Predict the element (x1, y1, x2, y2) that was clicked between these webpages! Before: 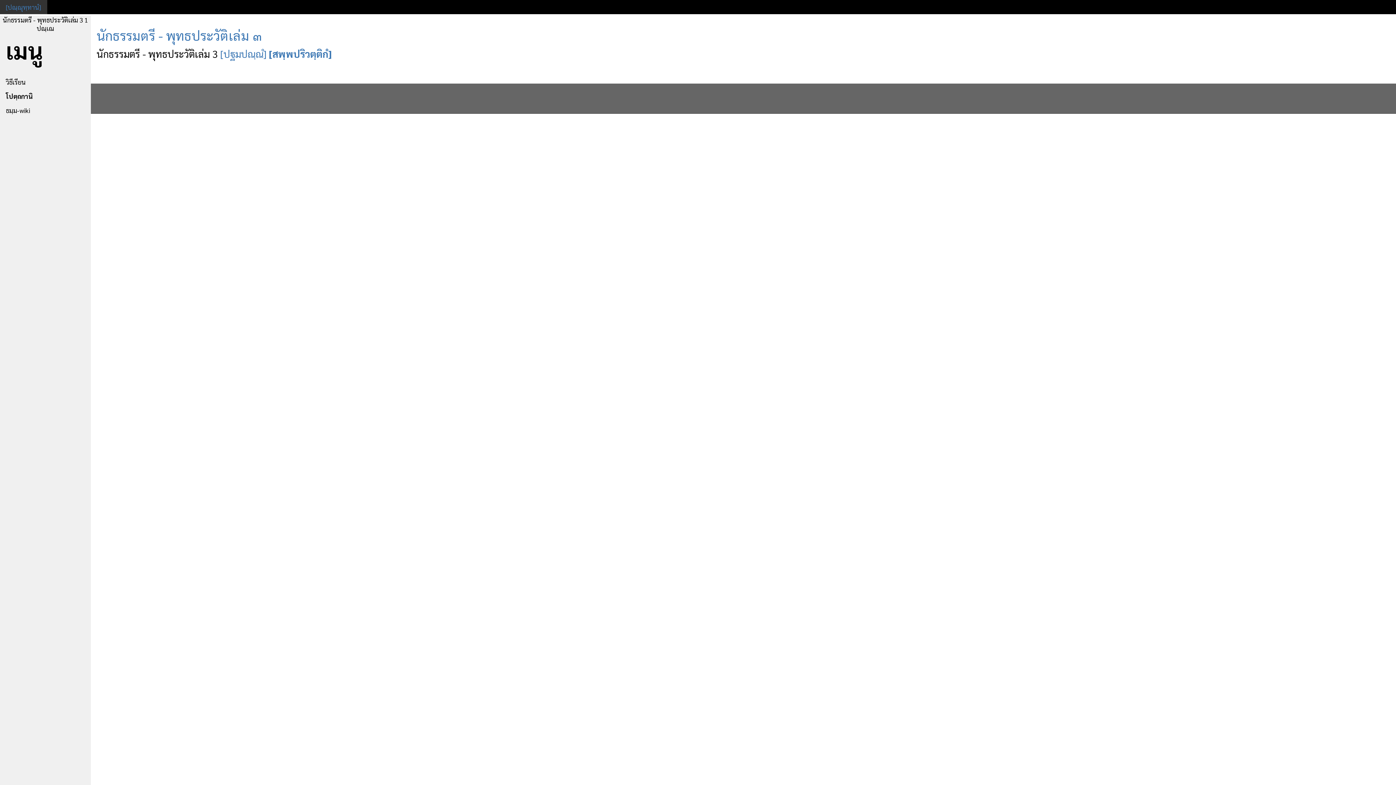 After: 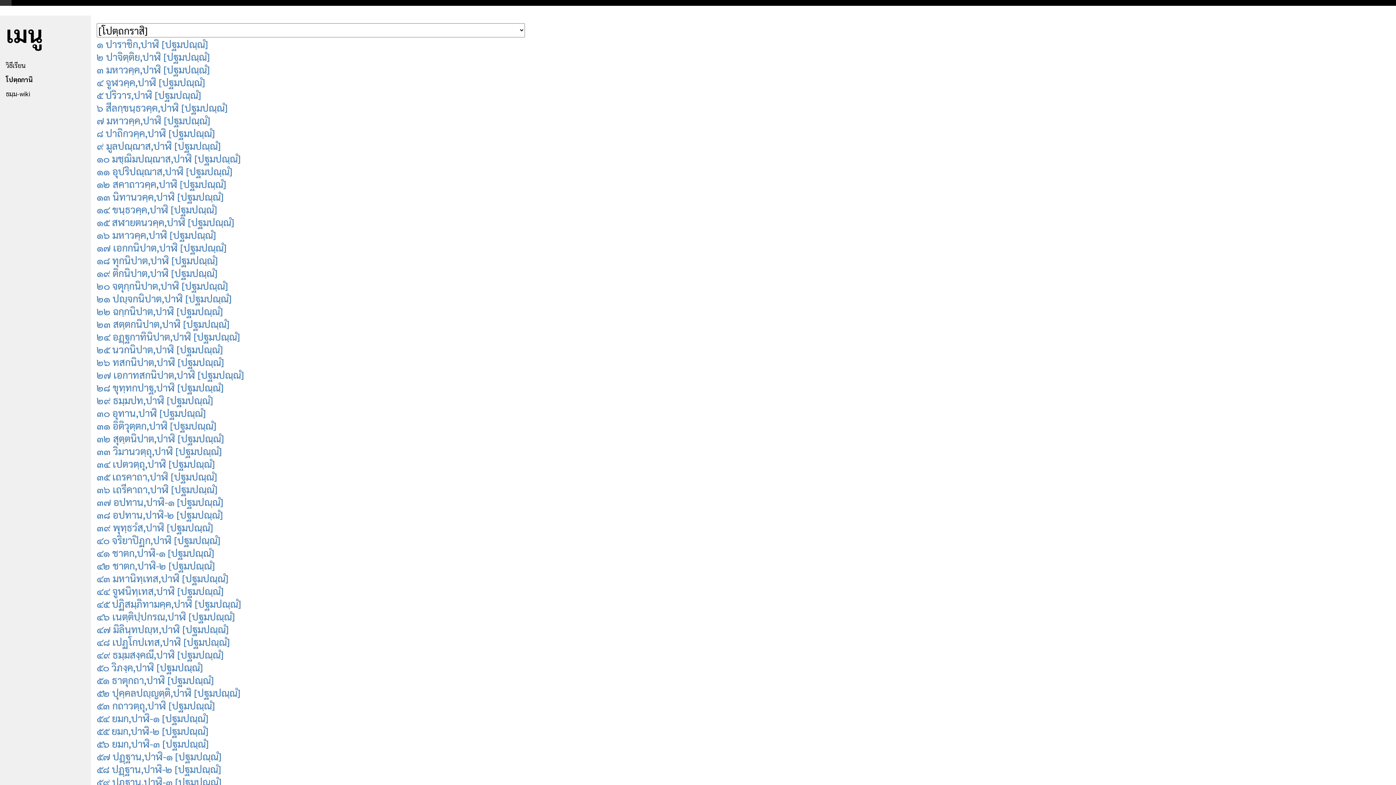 Action: bbox: (0, 89, 102, 103) label: โปตฺถกานิ